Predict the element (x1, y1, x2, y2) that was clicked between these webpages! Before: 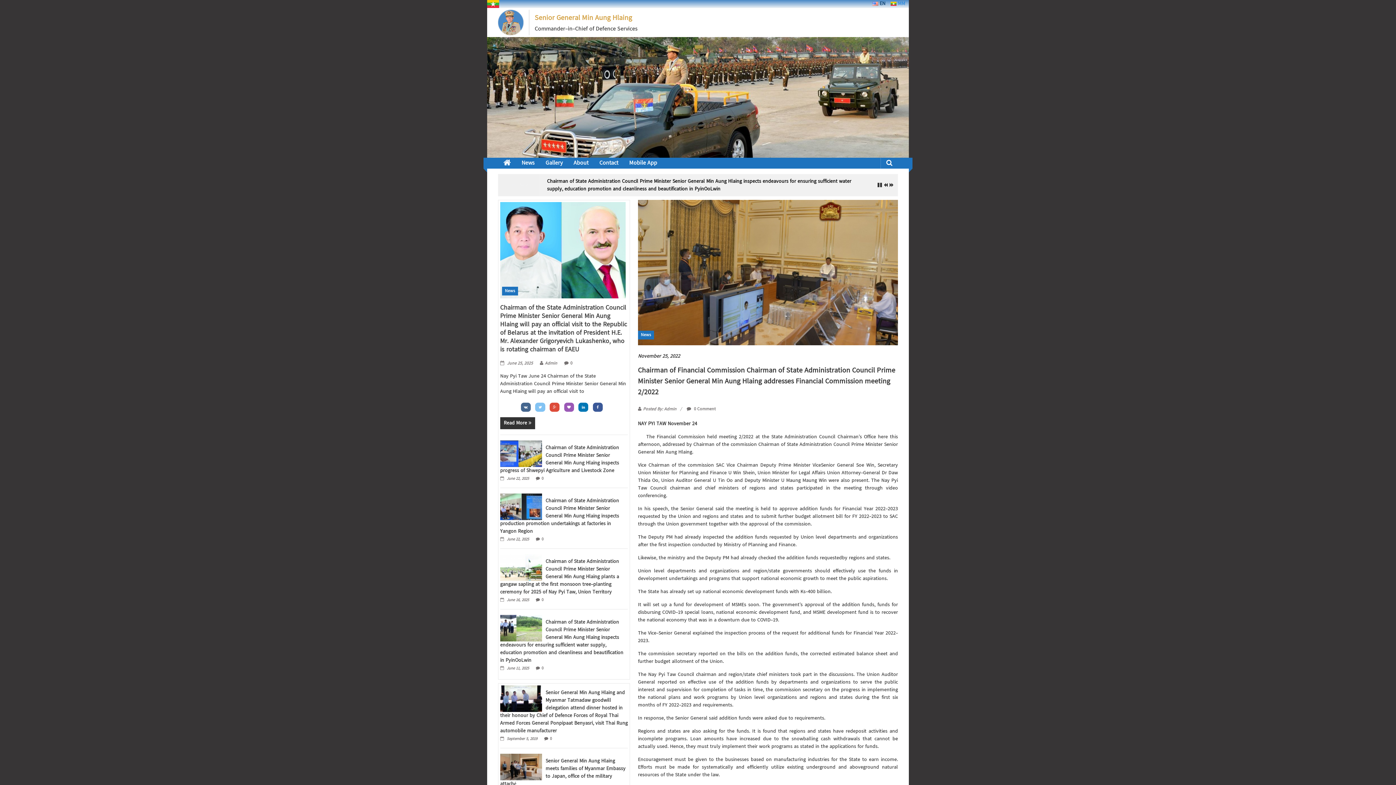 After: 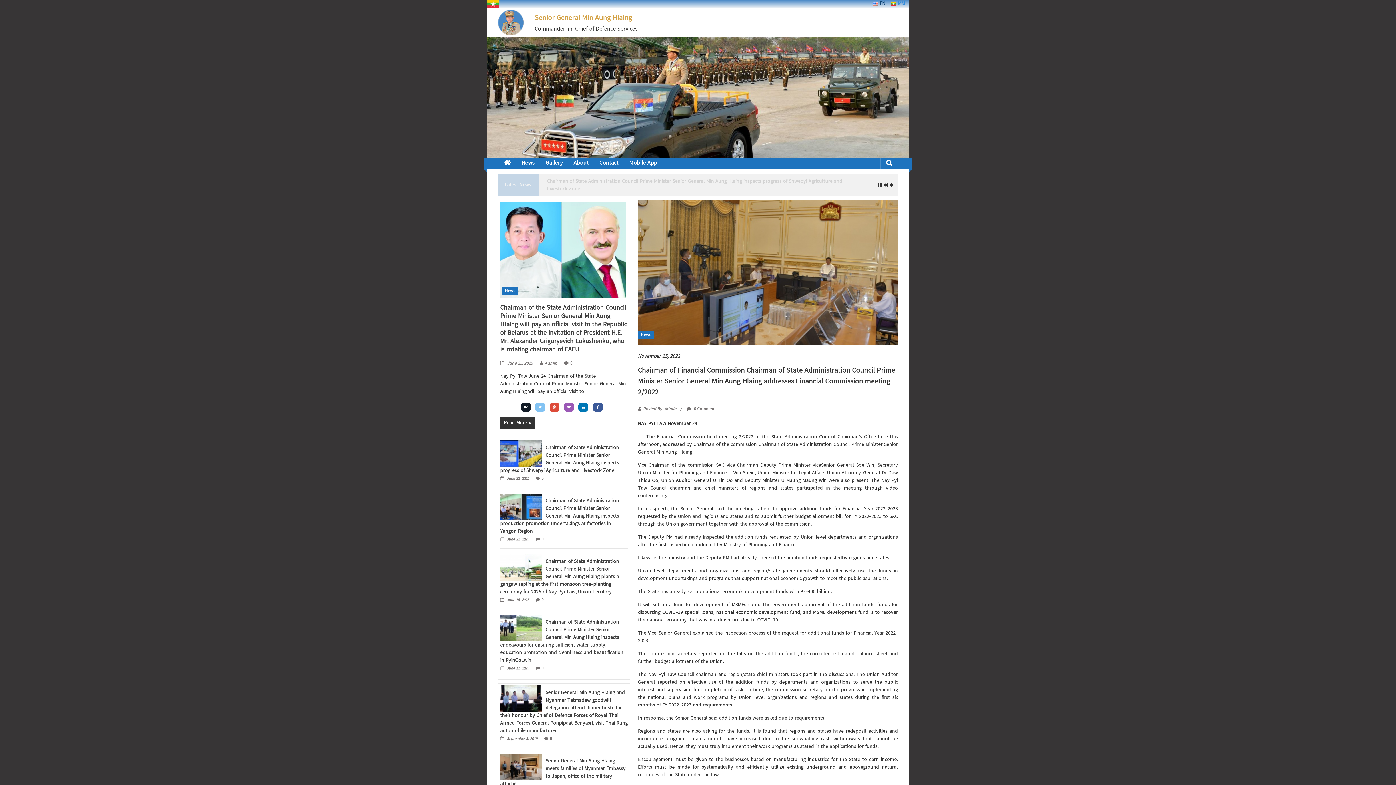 Action: bbox: (521, 402, 530, 412)